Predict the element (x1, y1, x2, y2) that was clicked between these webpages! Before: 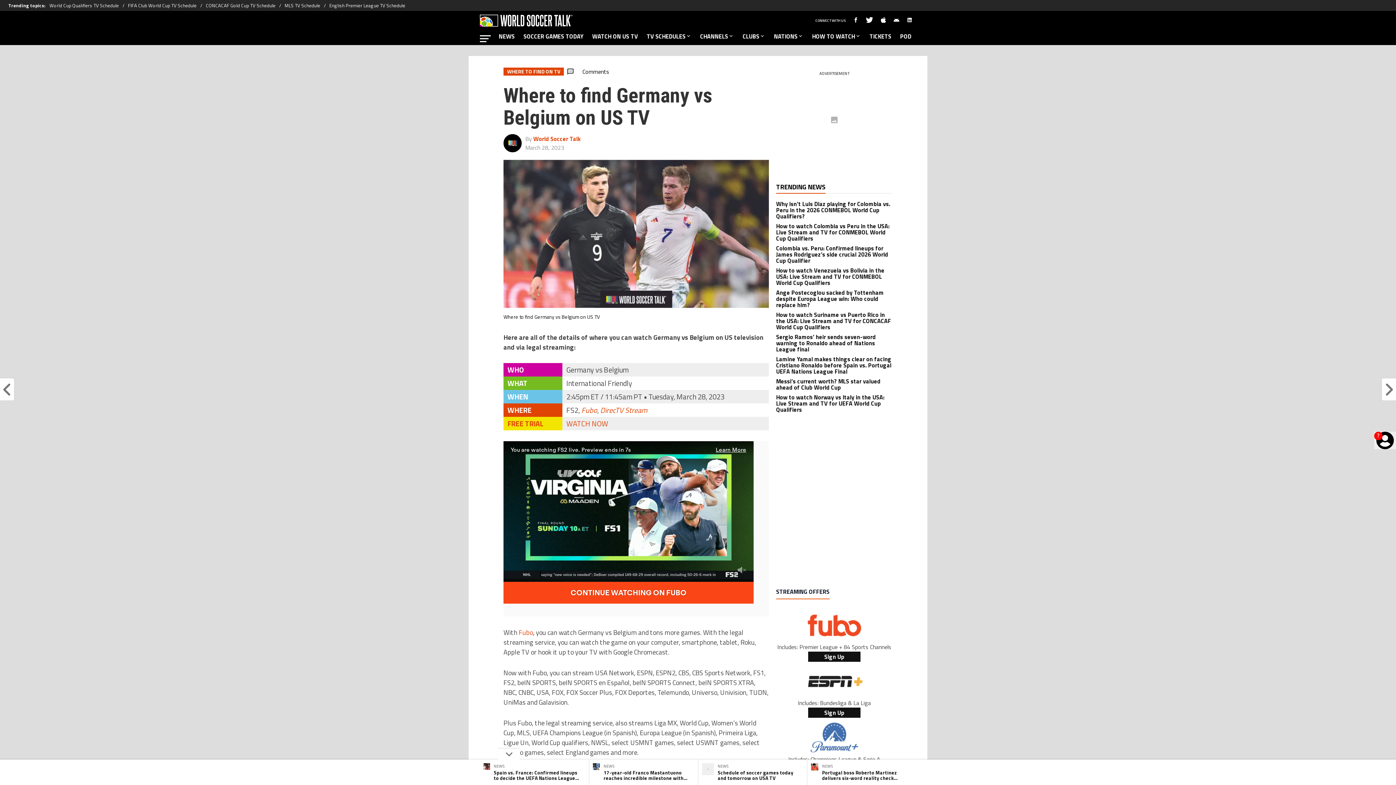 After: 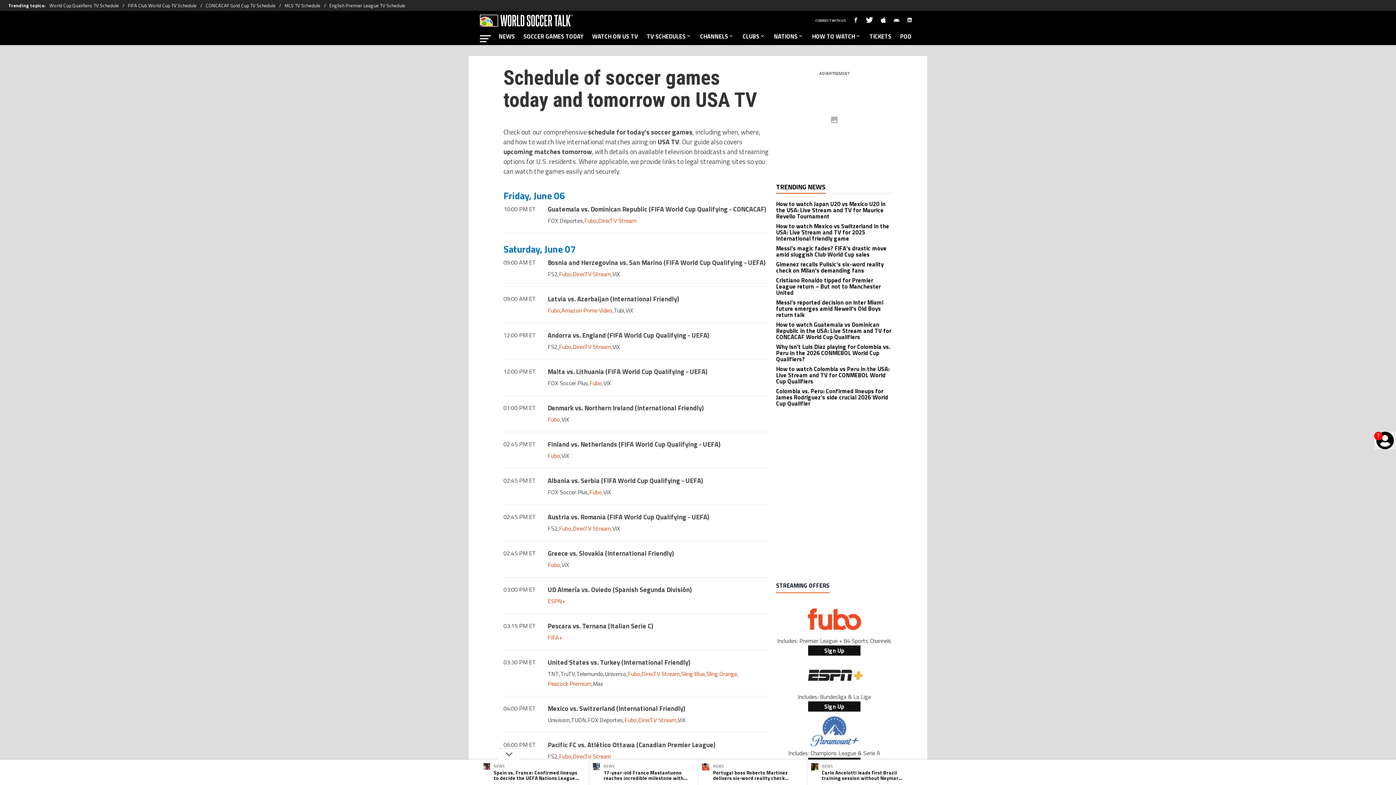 Action: label: NEWS
Schedule of soccer games today and tomorrow on USA TV bbox: (698, 760, 807, 785)